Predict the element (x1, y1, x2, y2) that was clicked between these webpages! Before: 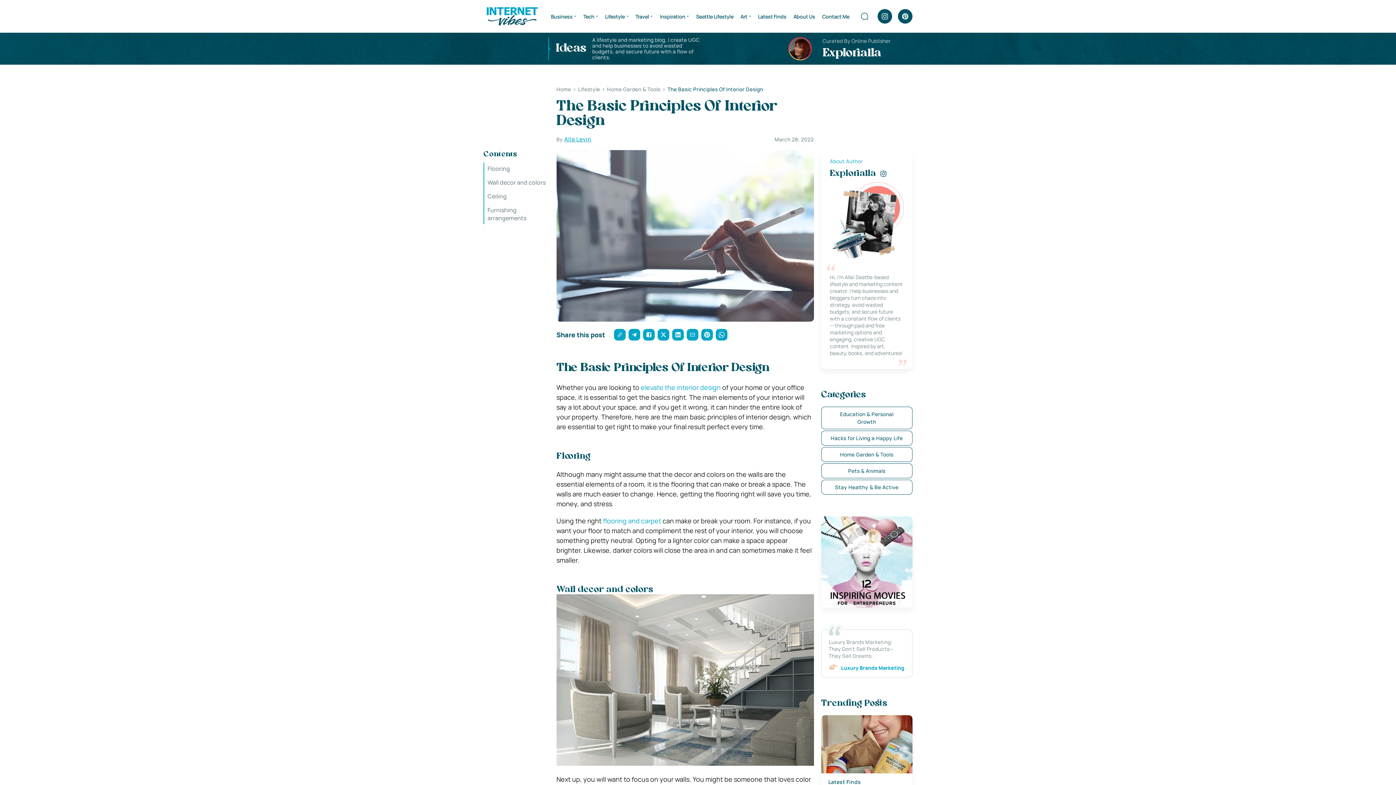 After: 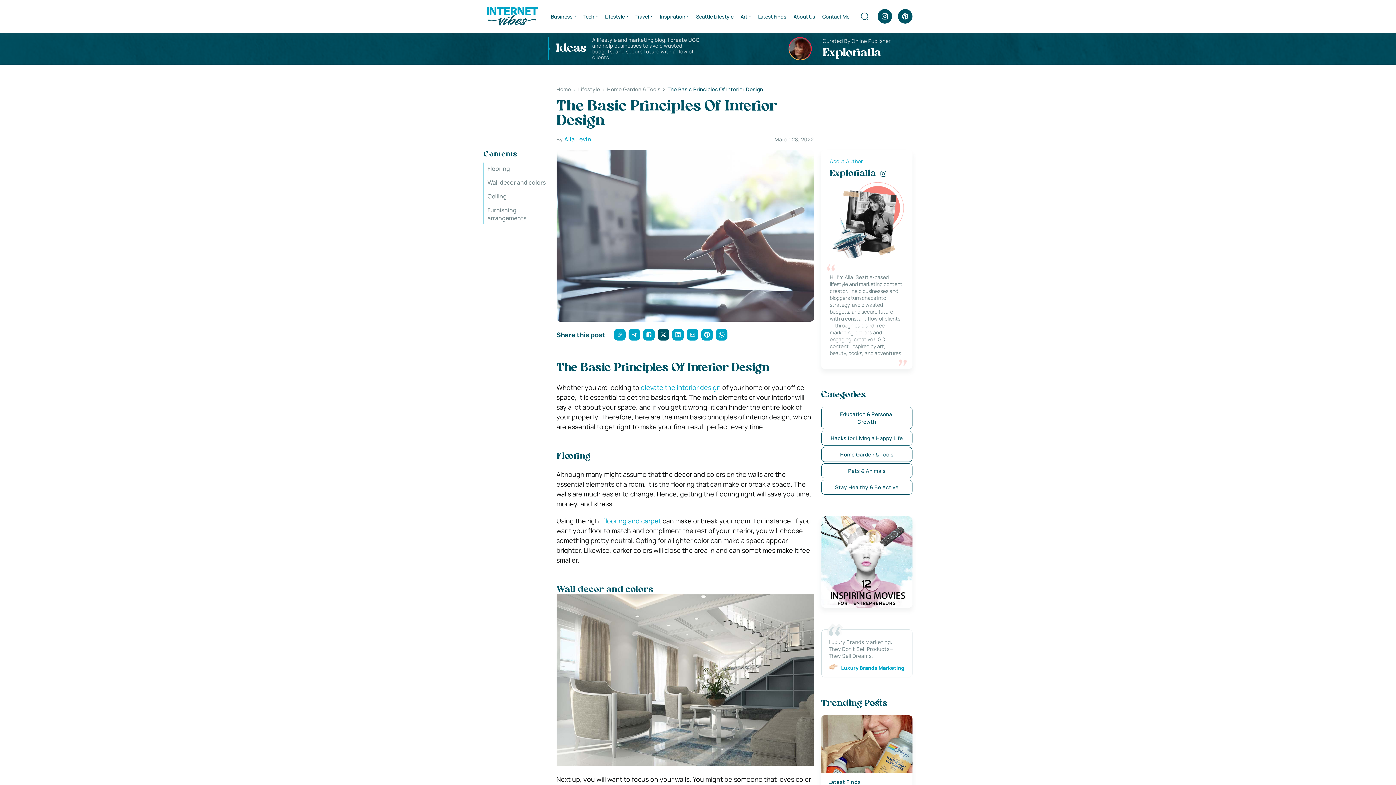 Action: bbox: (657, 329, 669, 340)